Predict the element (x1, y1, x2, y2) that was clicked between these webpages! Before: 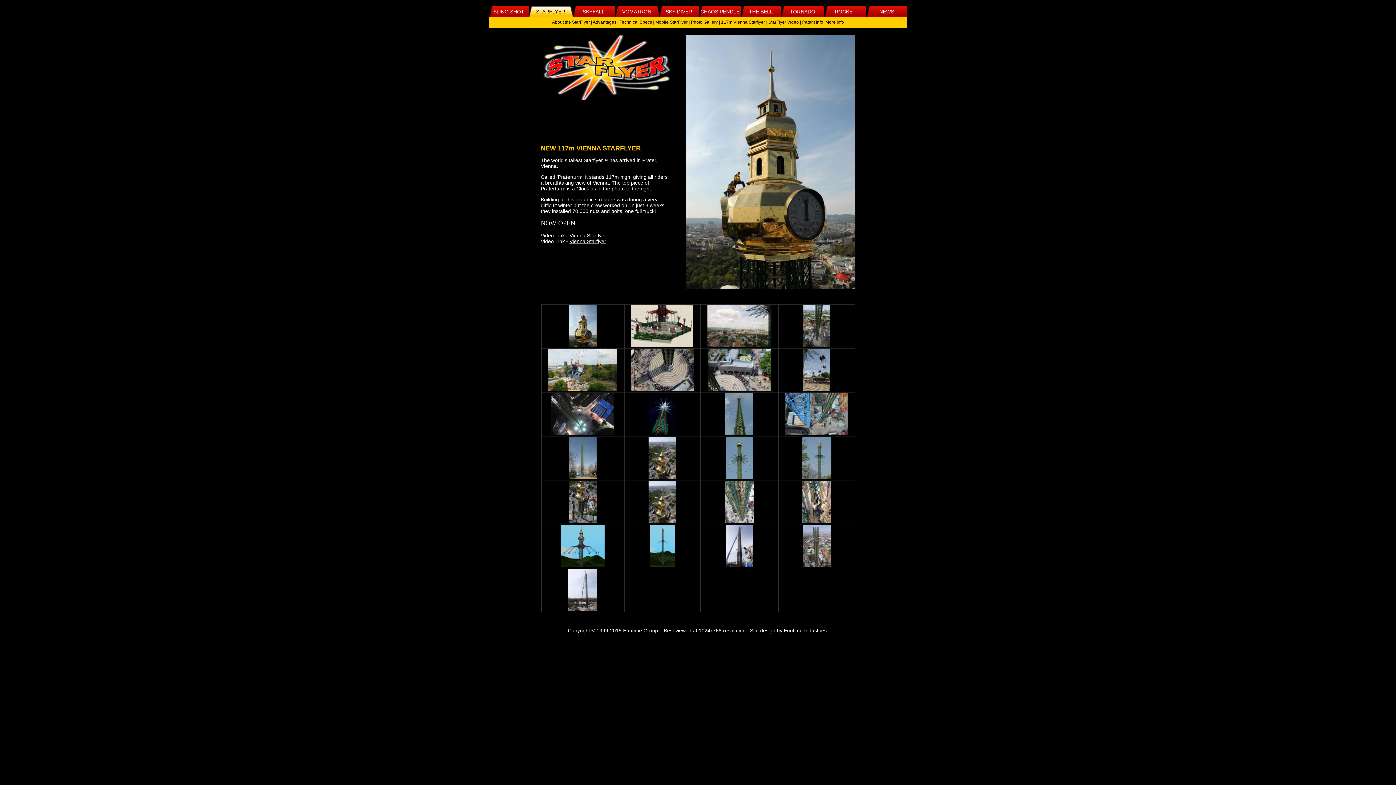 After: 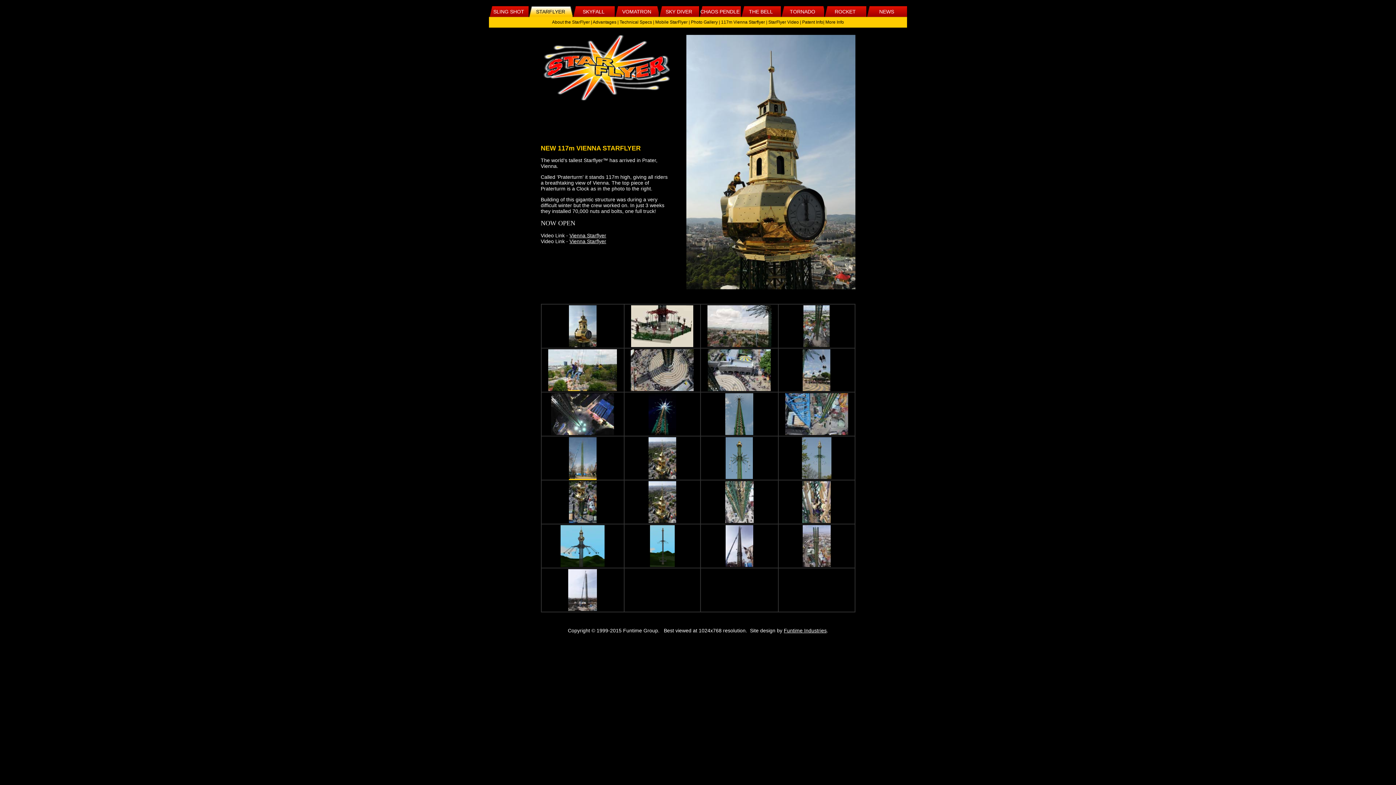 Action: bbox: (568, 474, 596, 480)